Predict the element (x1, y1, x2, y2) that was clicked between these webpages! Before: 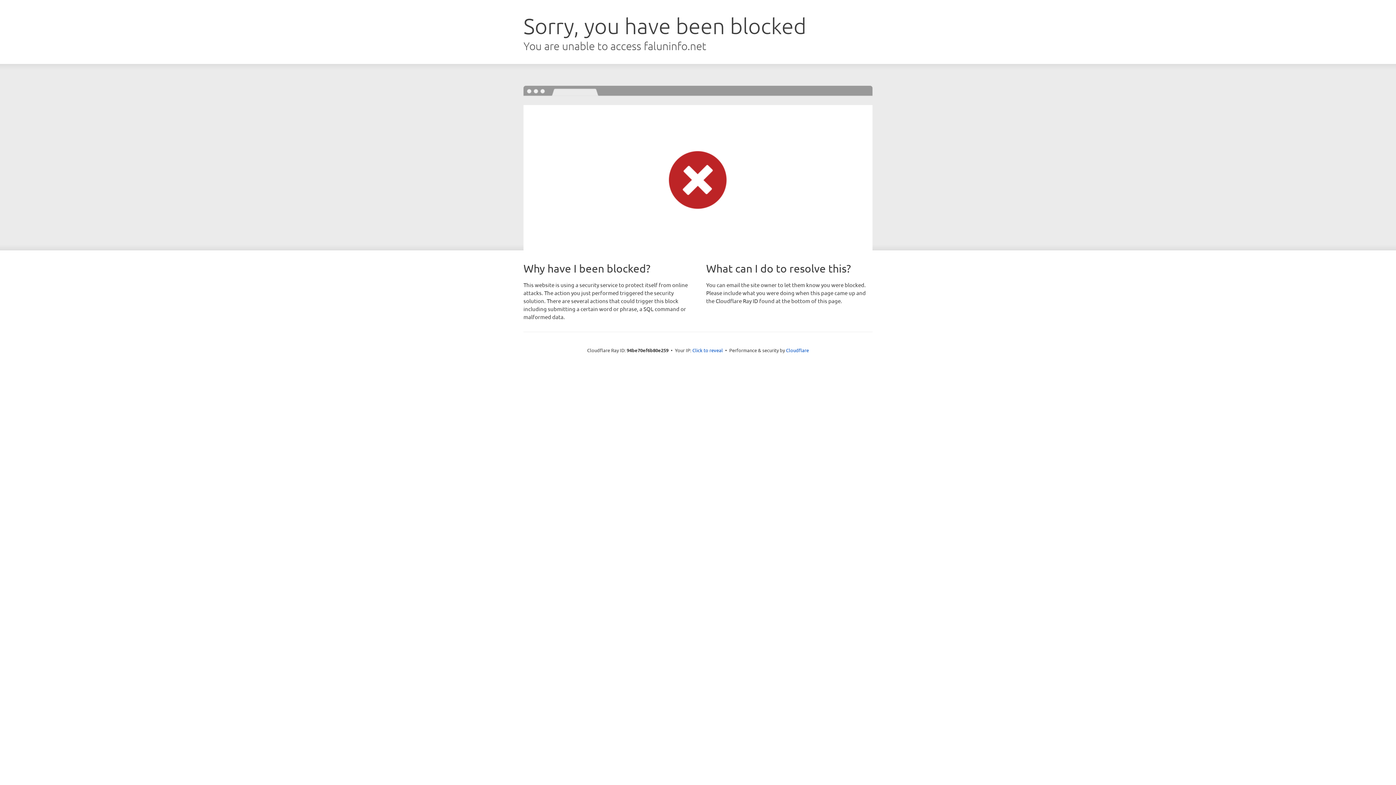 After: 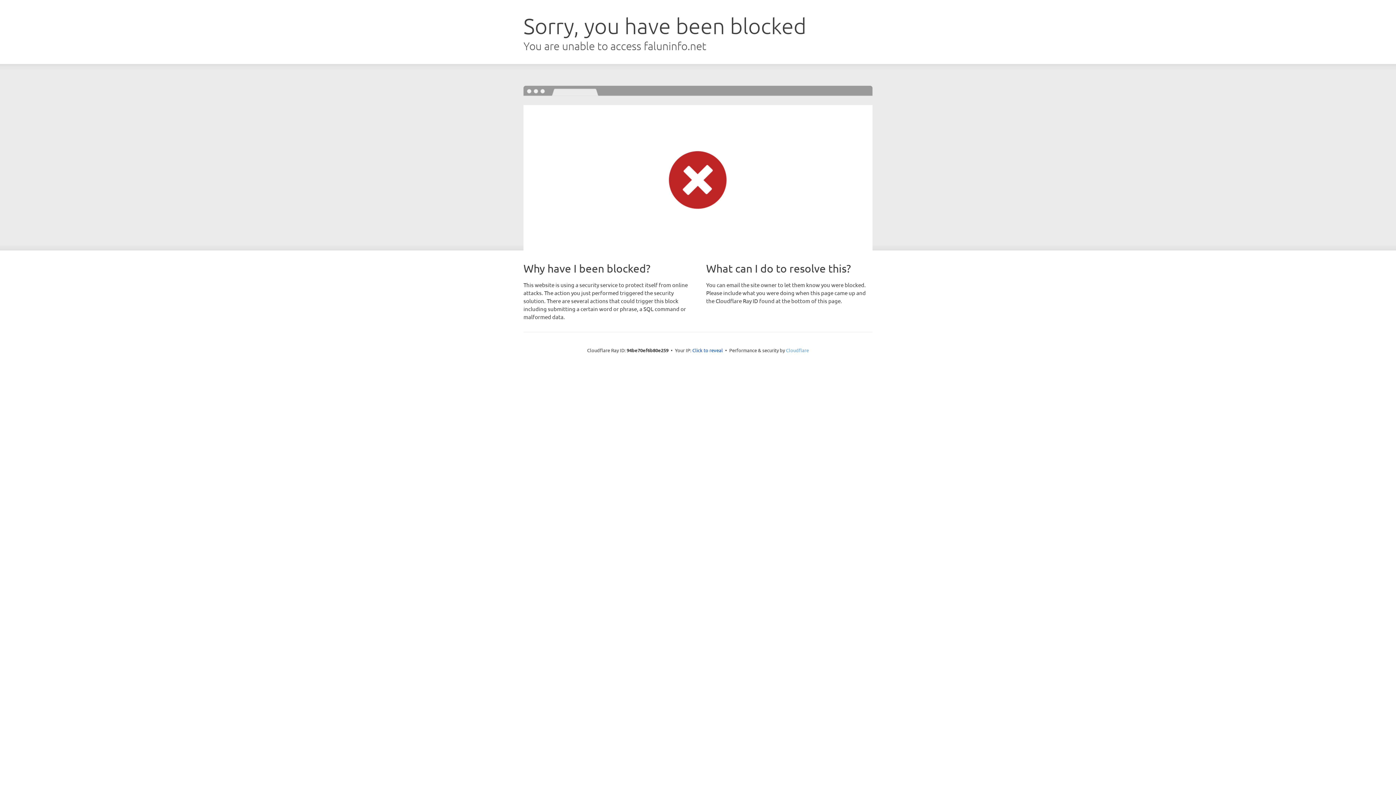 Action: bbox: (786, 347, 809, 353) label: Cloudflare